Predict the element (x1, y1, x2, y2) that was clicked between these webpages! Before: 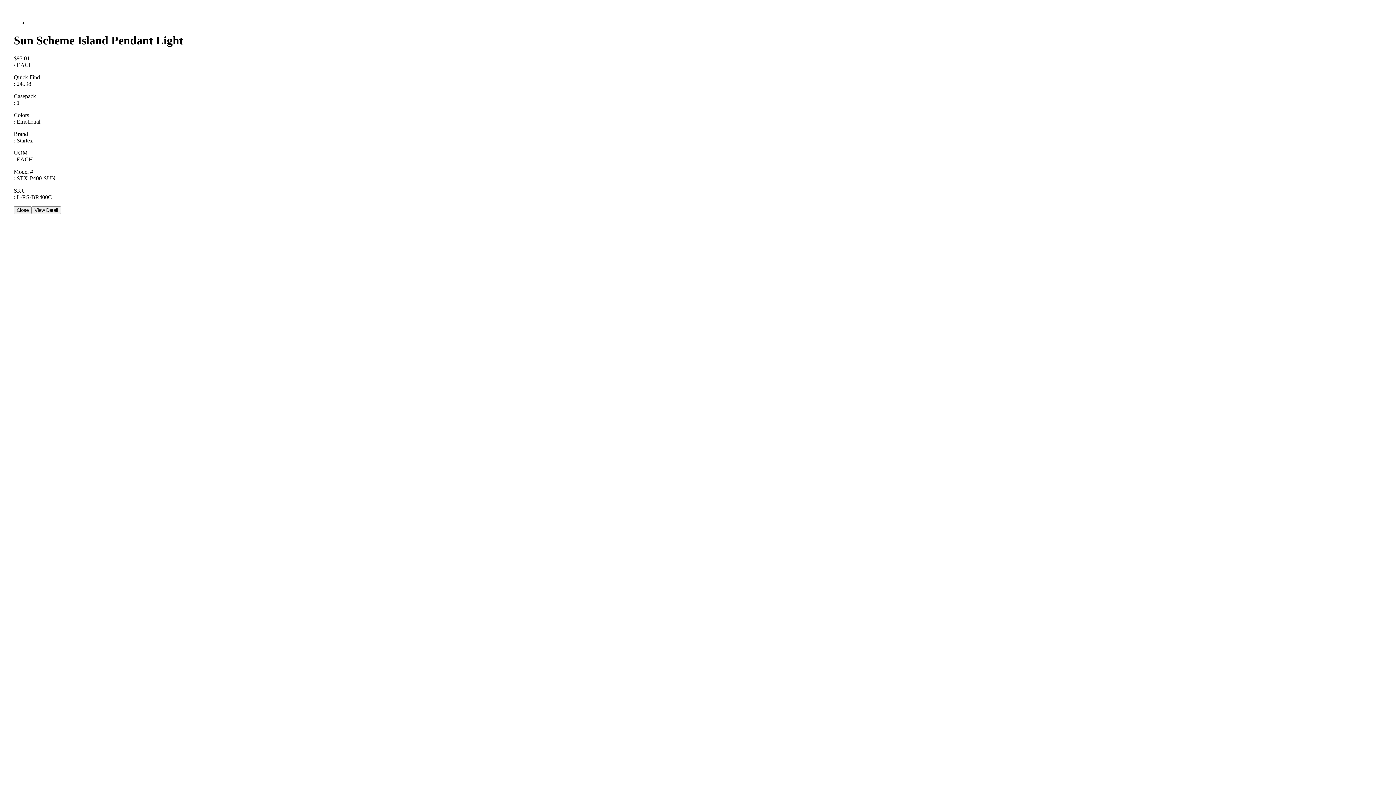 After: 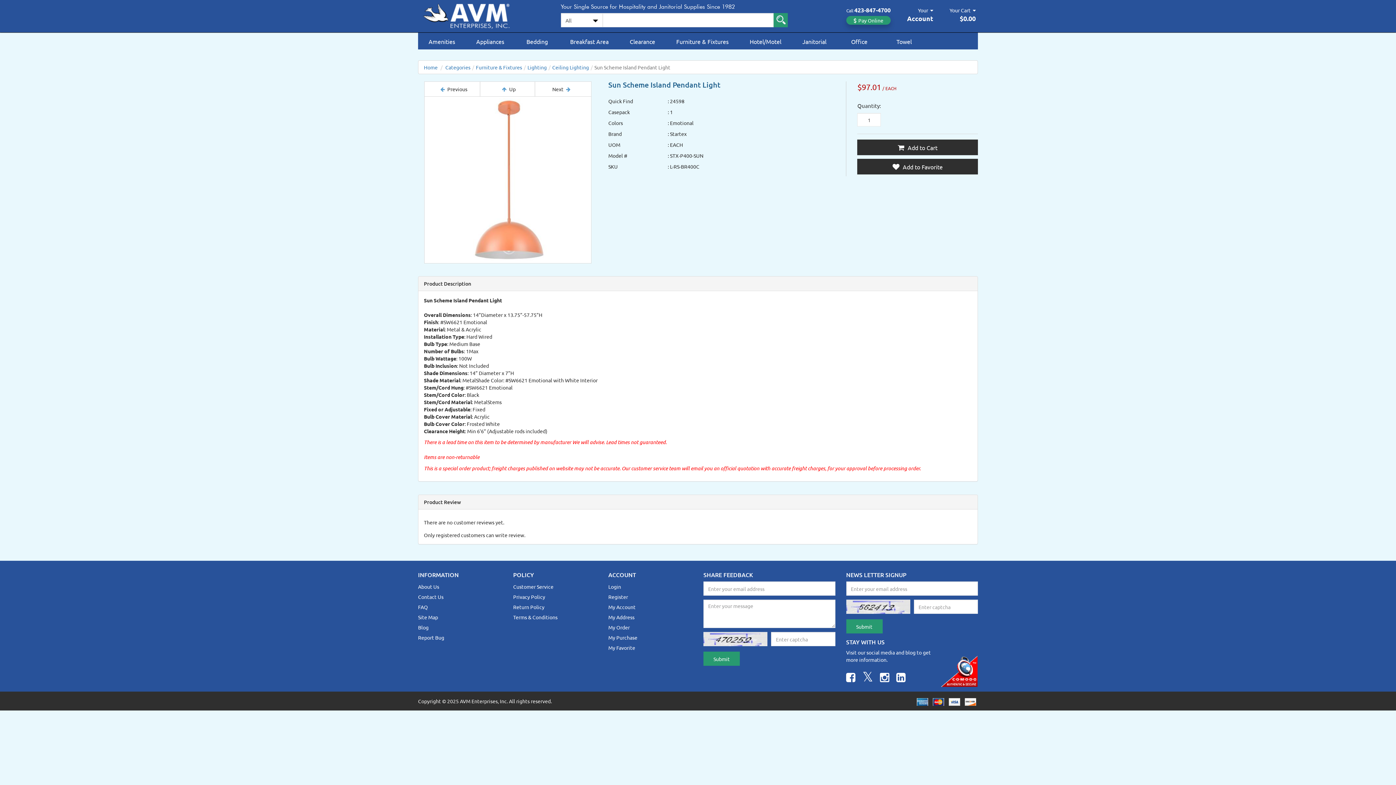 Action: label: View Detail bbox: (31, 206, 61, 213)